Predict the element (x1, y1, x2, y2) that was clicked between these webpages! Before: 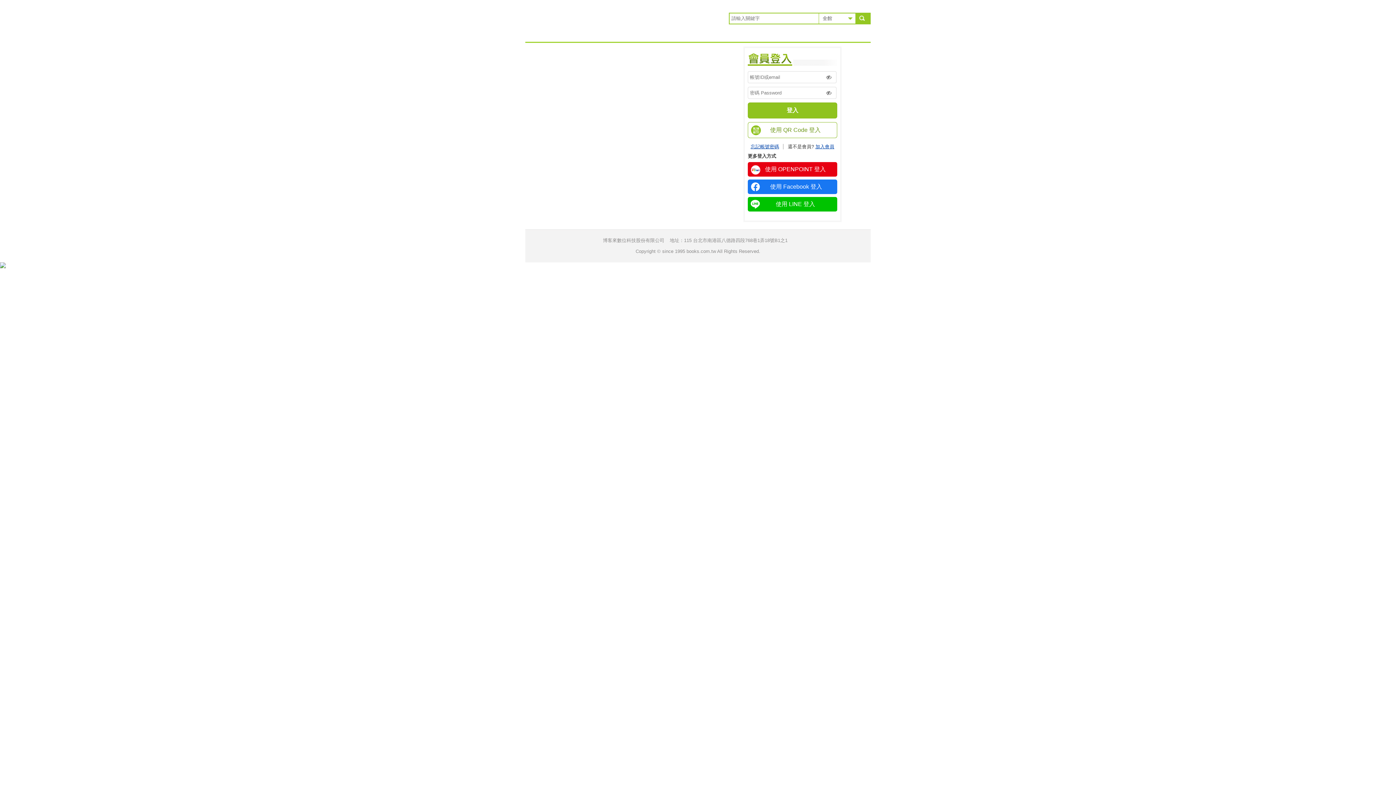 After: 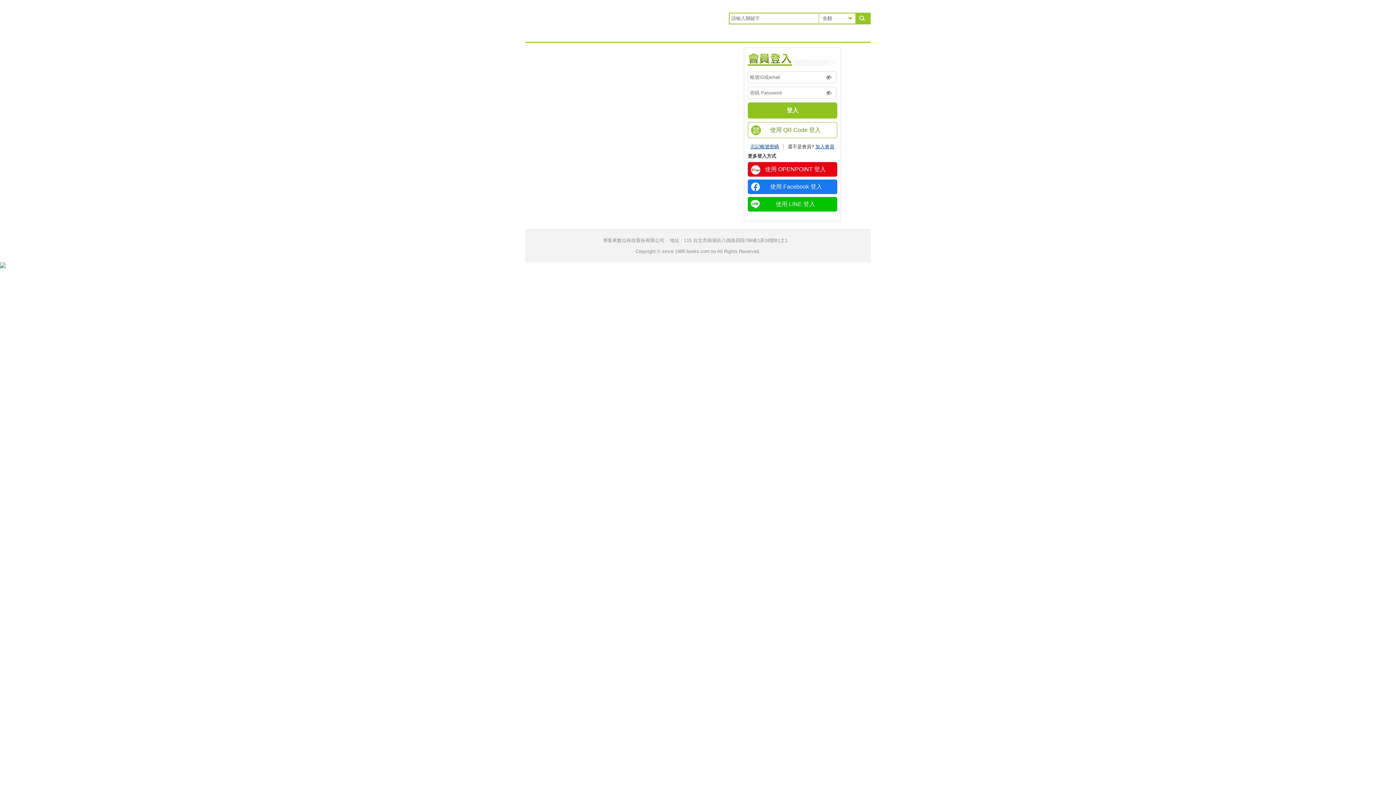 Action: label: 加入會員 bbox: (815, 144, 834, 149)